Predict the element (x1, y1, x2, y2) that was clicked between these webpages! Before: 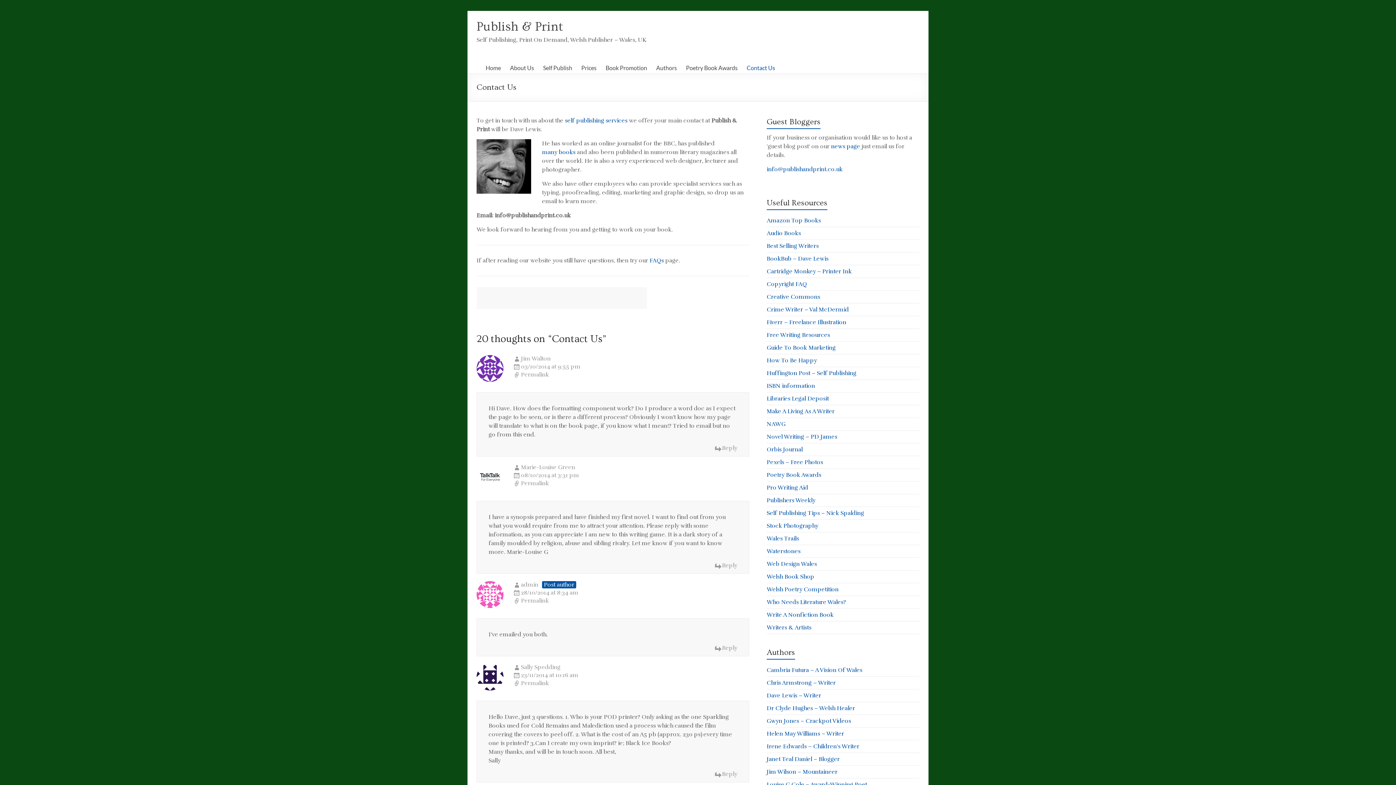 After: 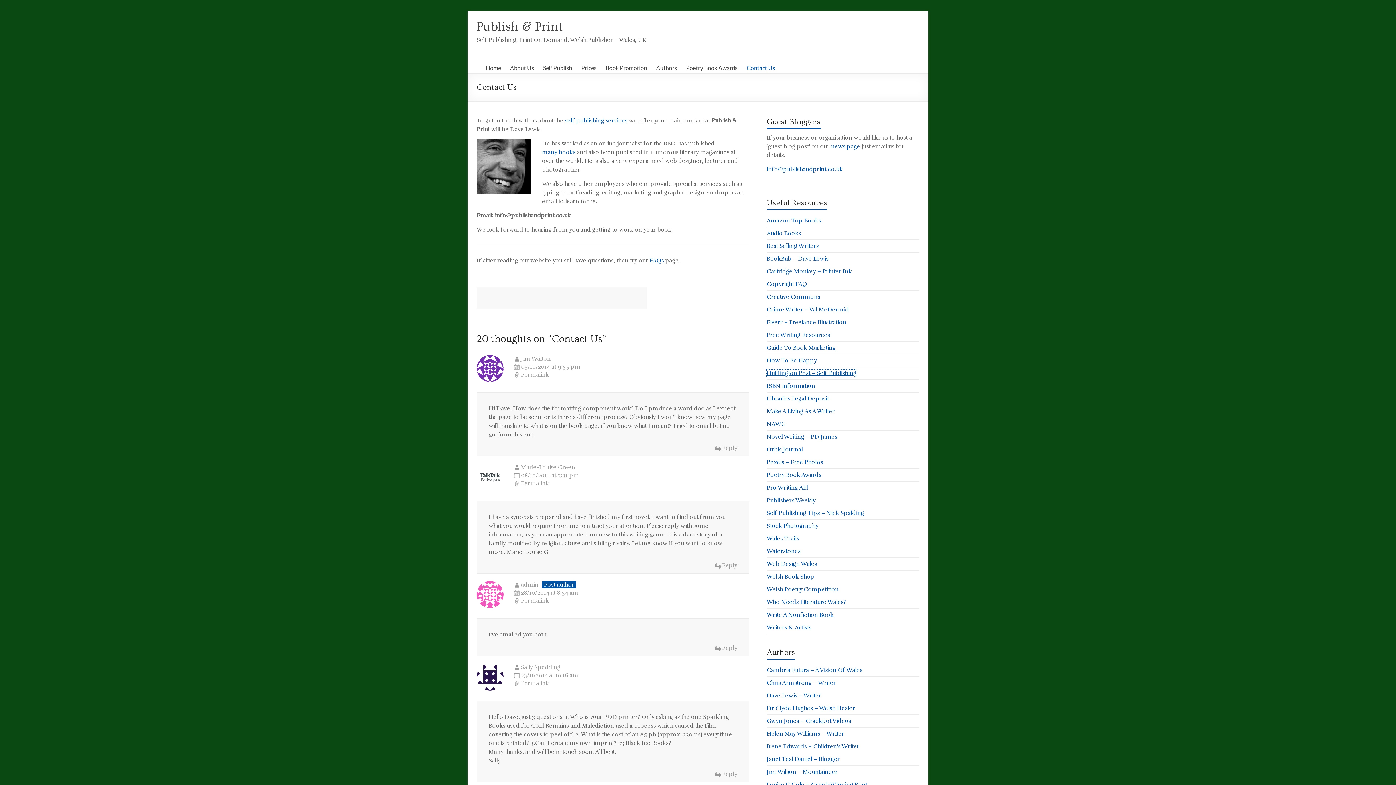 Action: bbox: (766, 369, 856, 377) label: Huffington Post – Self Publishing